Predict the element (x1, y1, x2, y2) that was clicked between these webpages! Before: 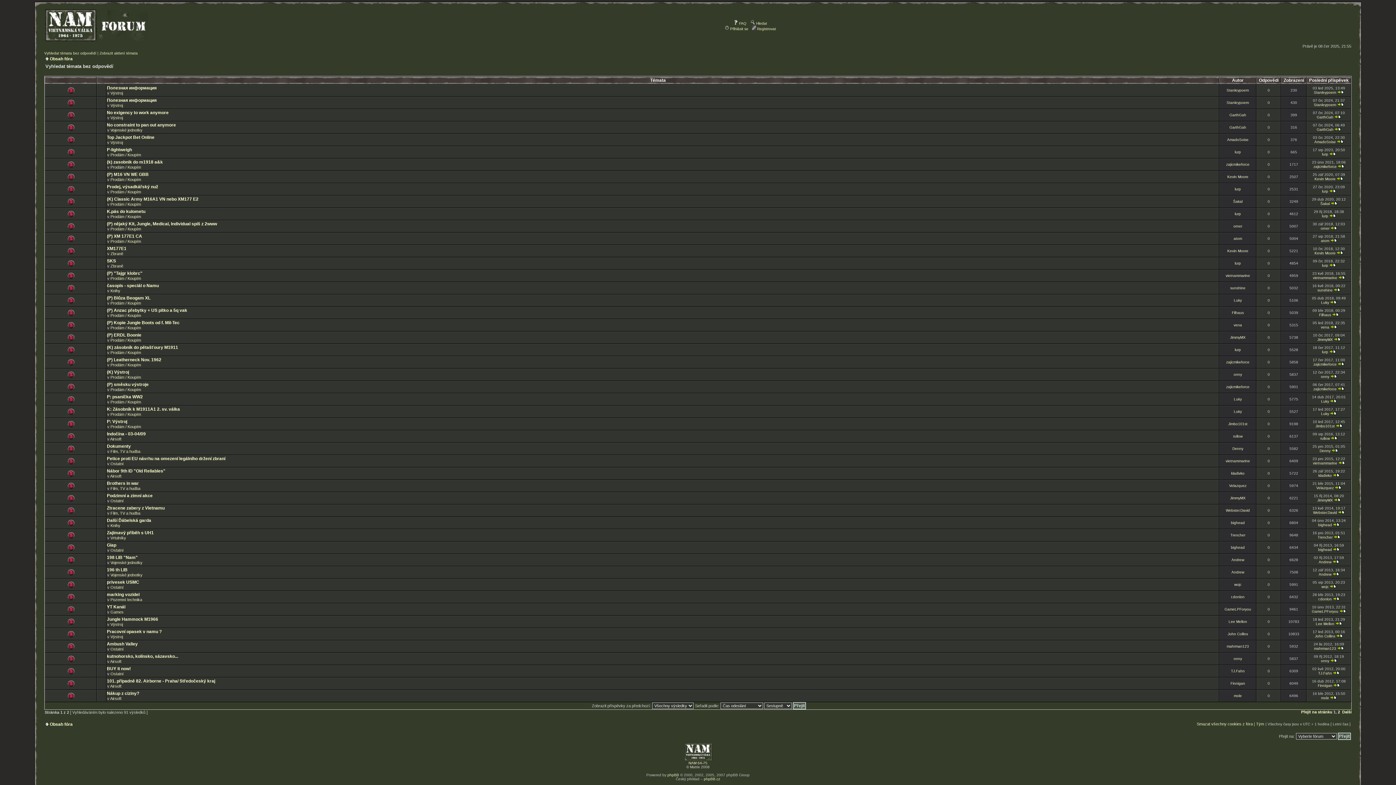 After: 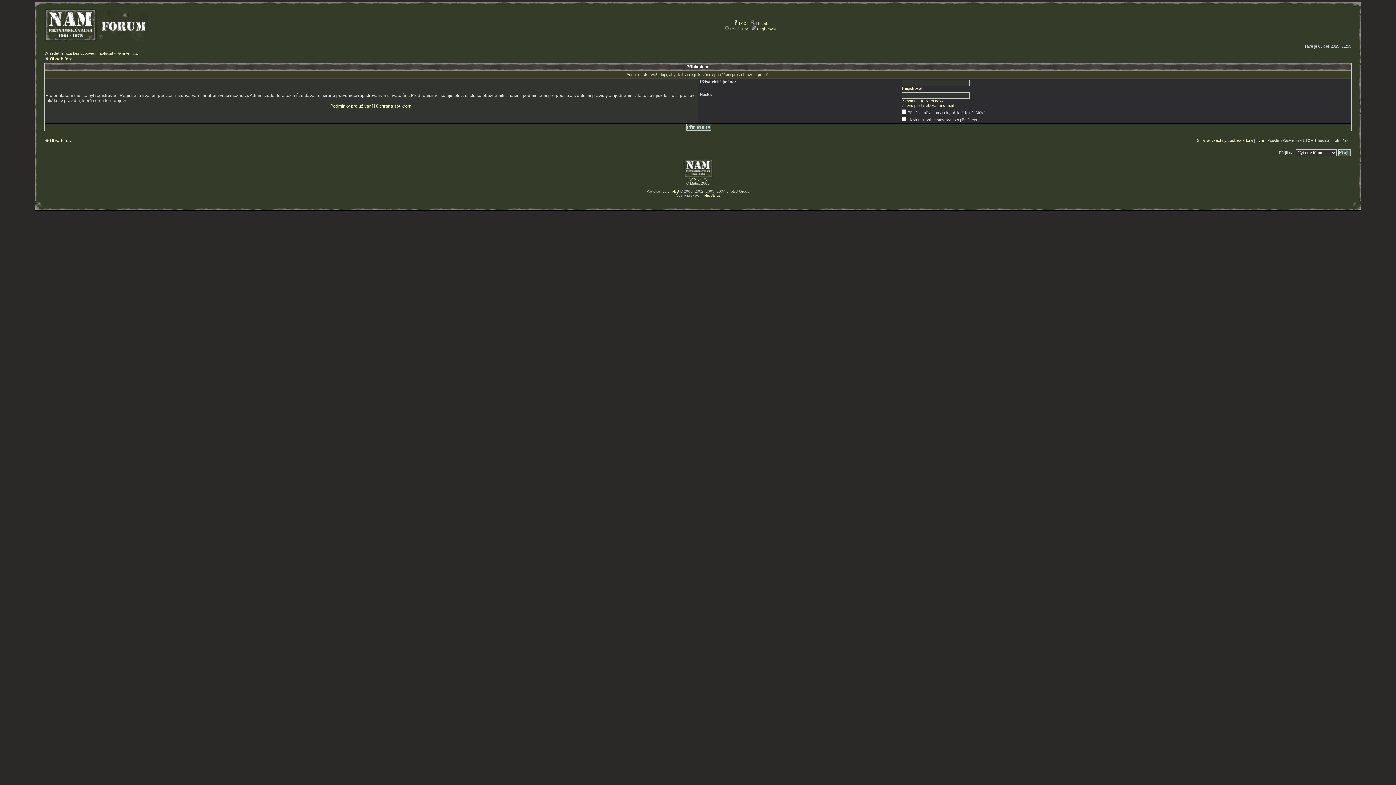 Action: label: r.donlon bbox: (1318, 597, 1332, 601)